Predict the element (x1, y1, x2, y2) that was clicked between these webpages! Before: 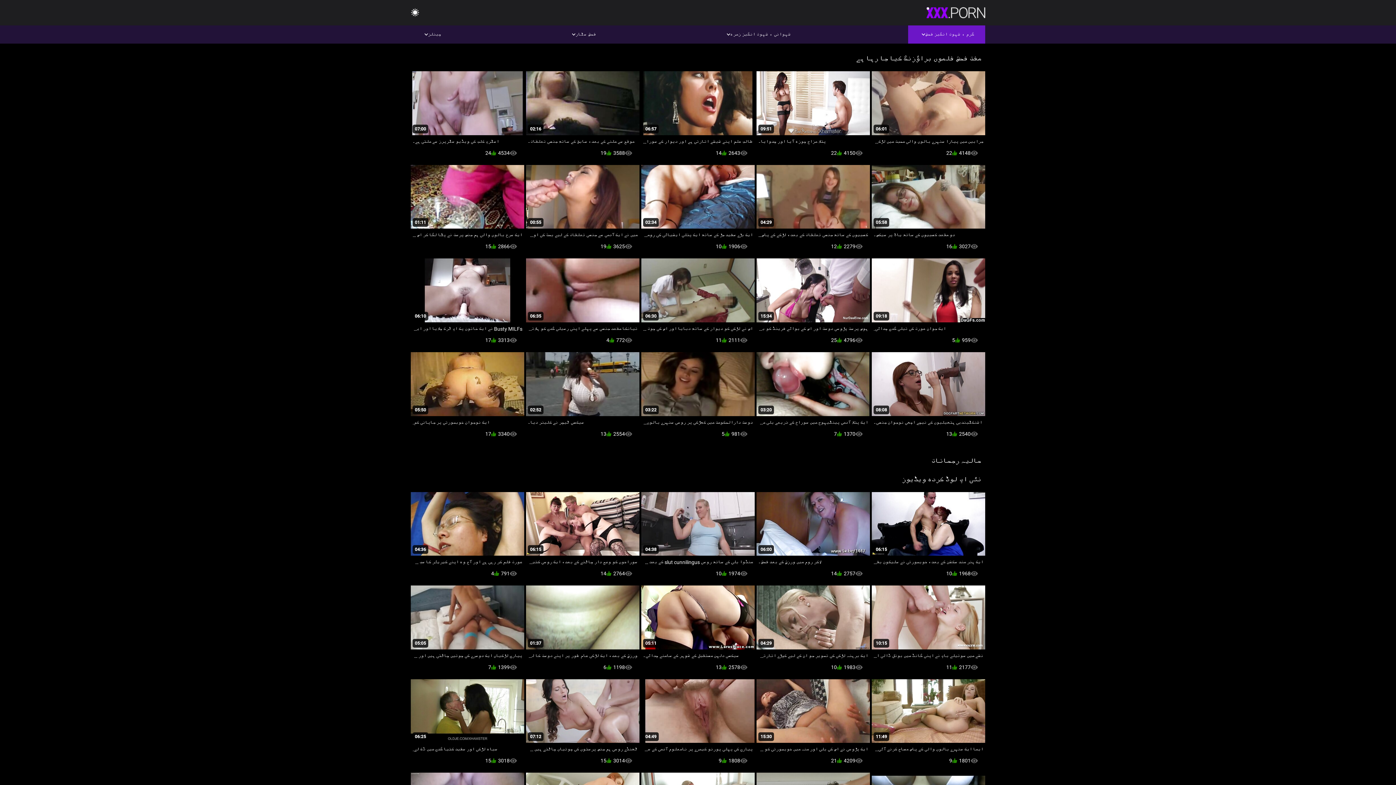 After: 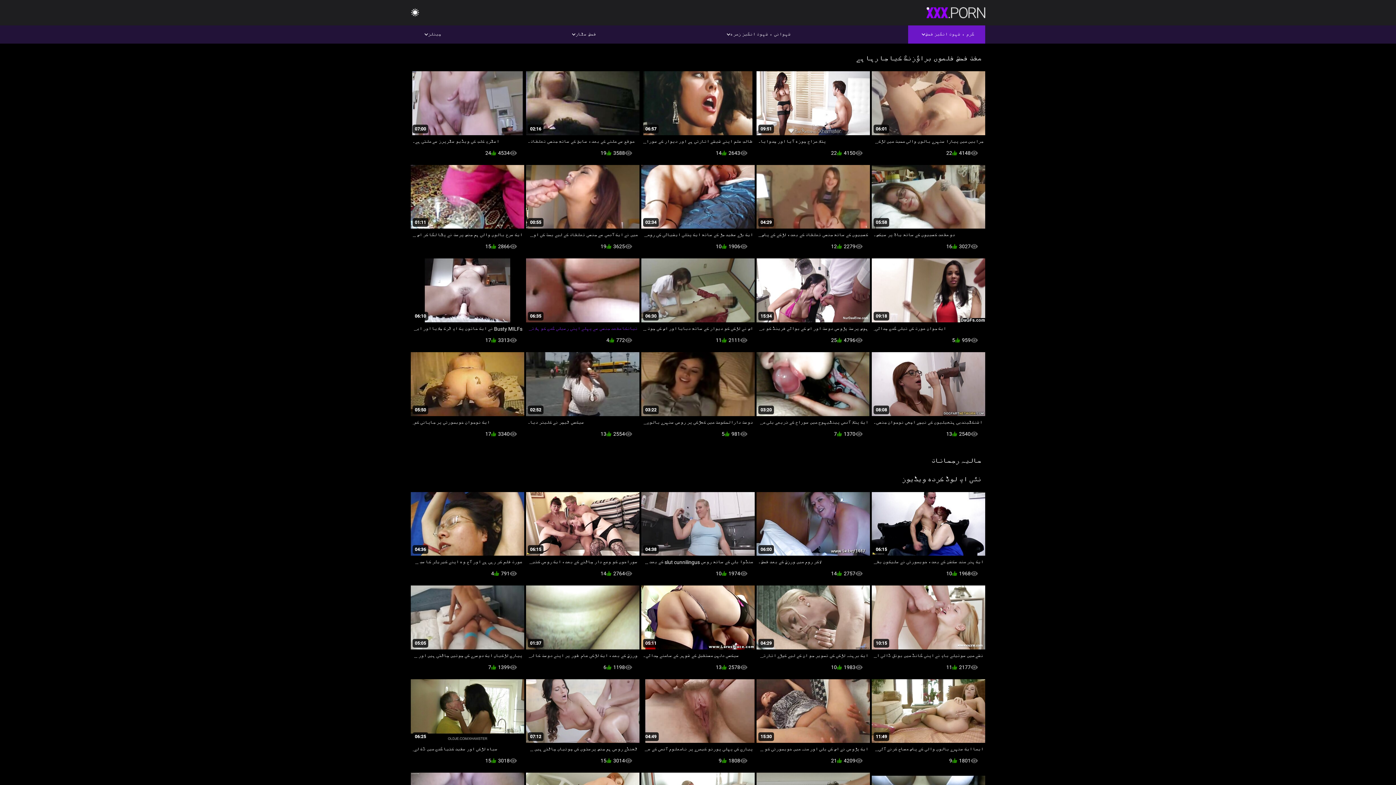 Action: bbox: (526, 258, 639, 335) label: 06:35
تیانکا مقعد جنسی سے پہلے اپنی رسیلی گدی کو ہلاتی ہے۔